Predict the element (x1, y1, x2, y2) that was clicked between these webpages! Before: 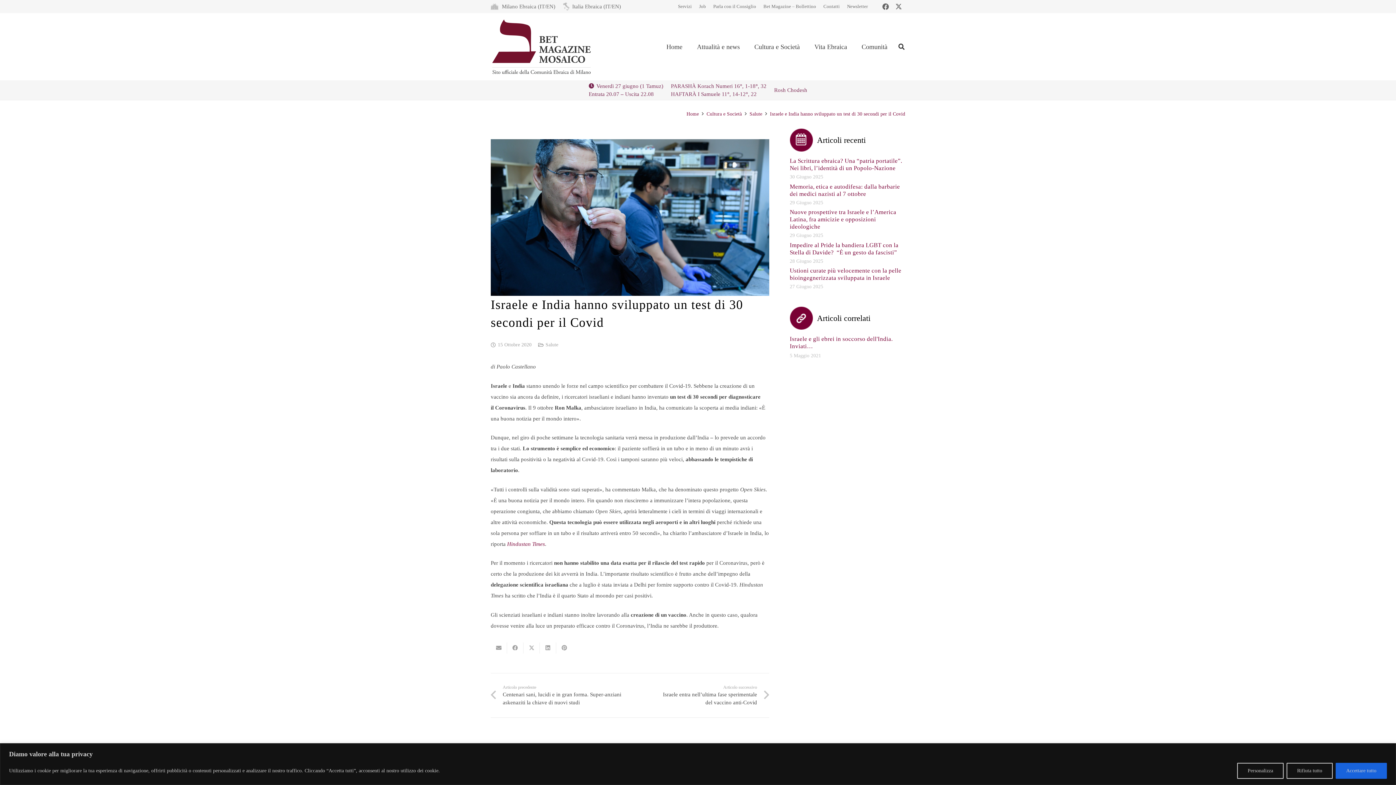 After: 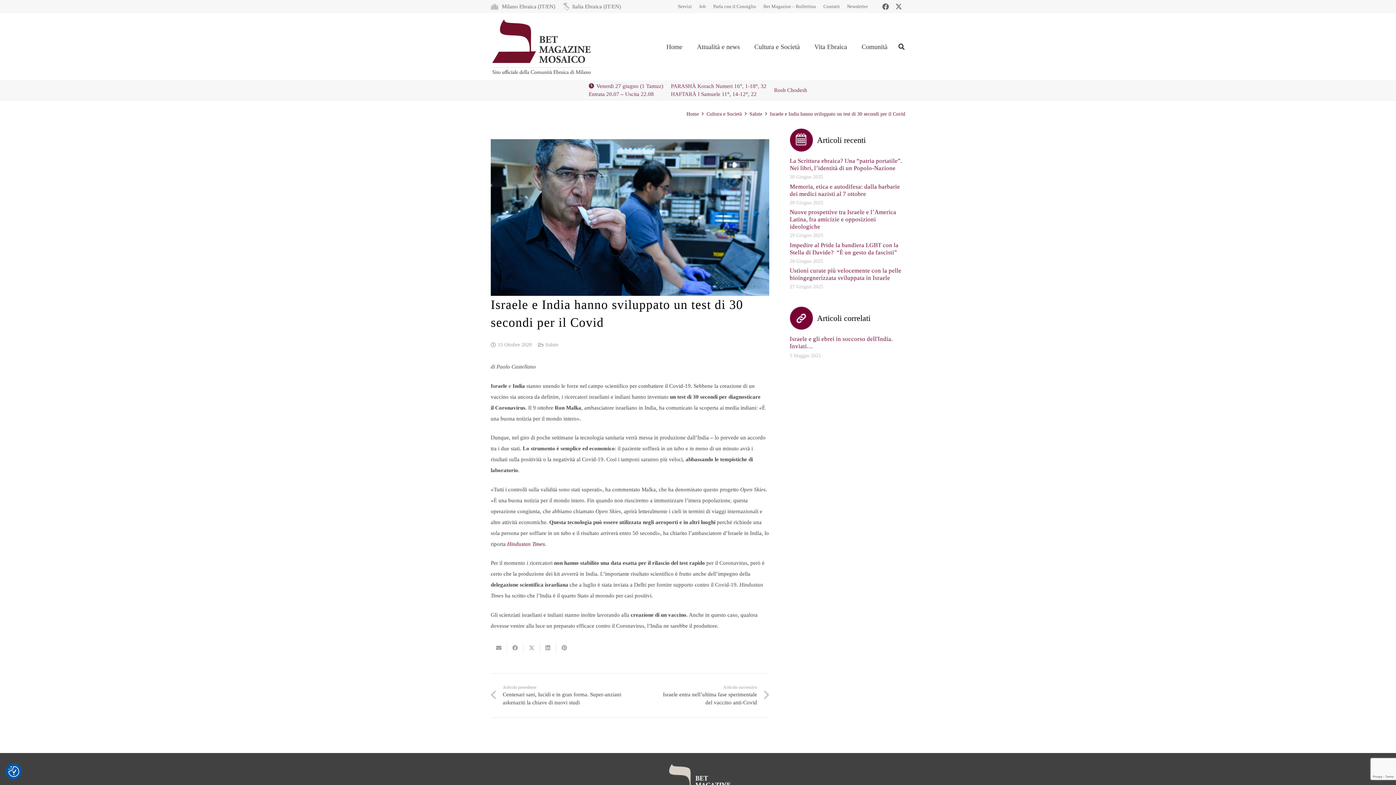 Action: label: Accettare tutto bbox: (1336, 763, 1387, 779)